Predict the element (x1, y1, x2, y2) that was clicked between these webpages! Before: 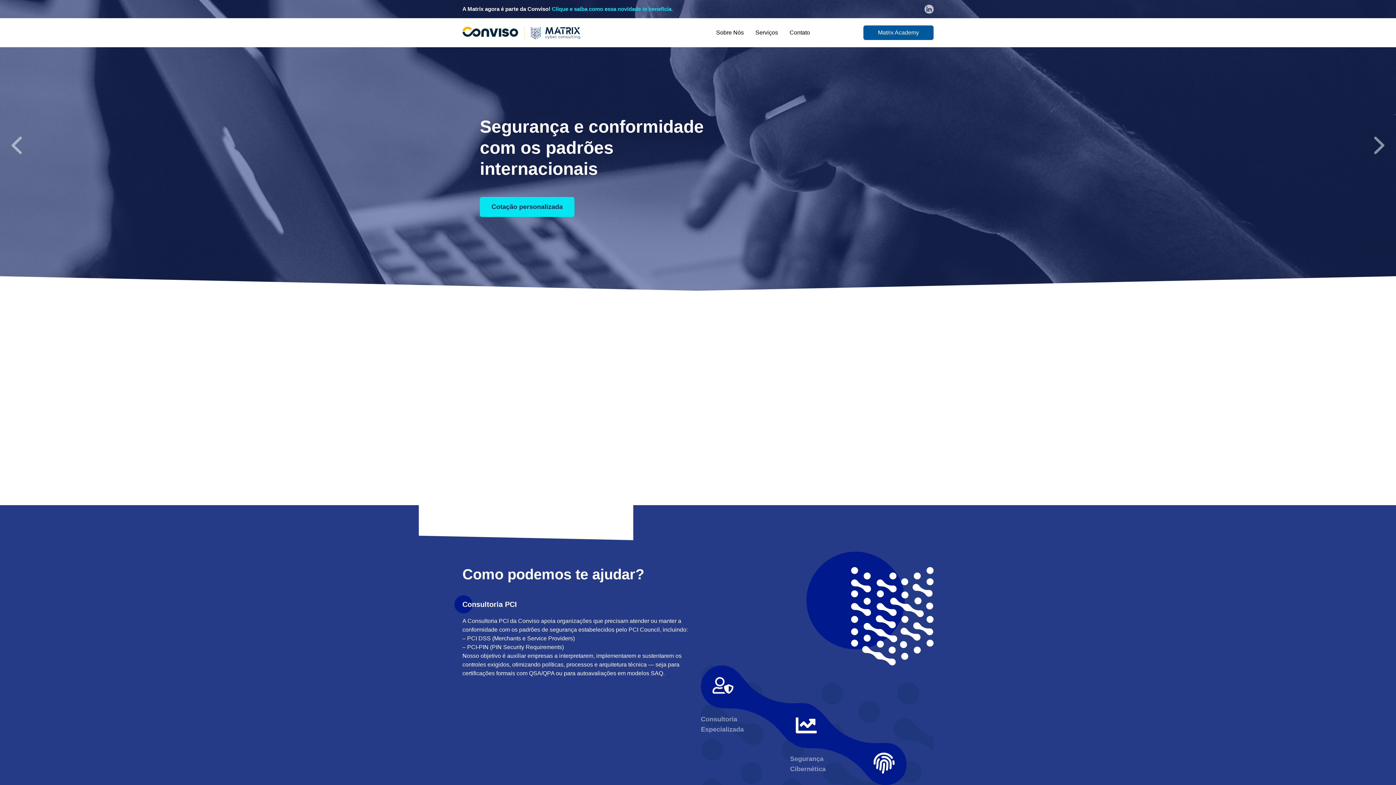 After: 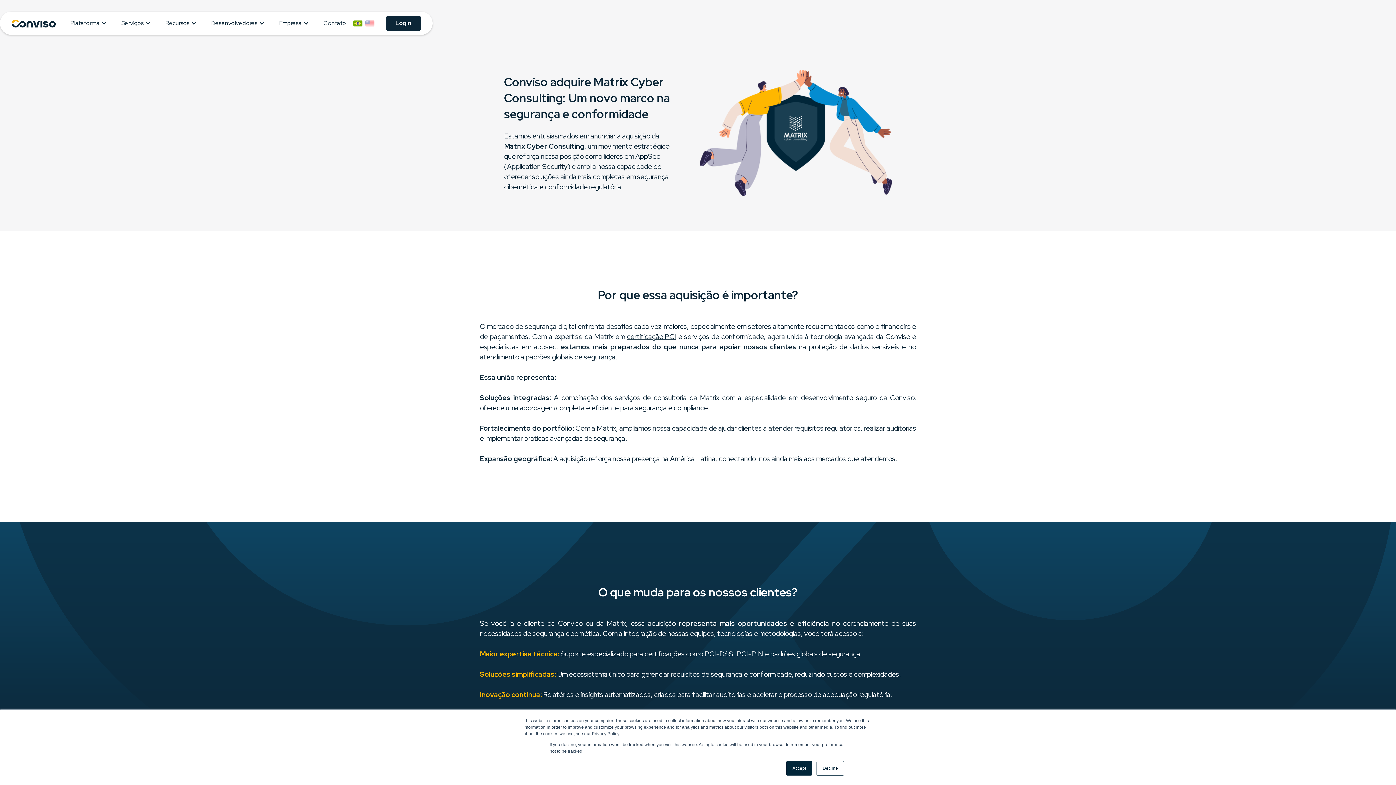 Action: bbox: (552, 5, 673, 12) label: Clique e saiba como essa novidade te beneficia.